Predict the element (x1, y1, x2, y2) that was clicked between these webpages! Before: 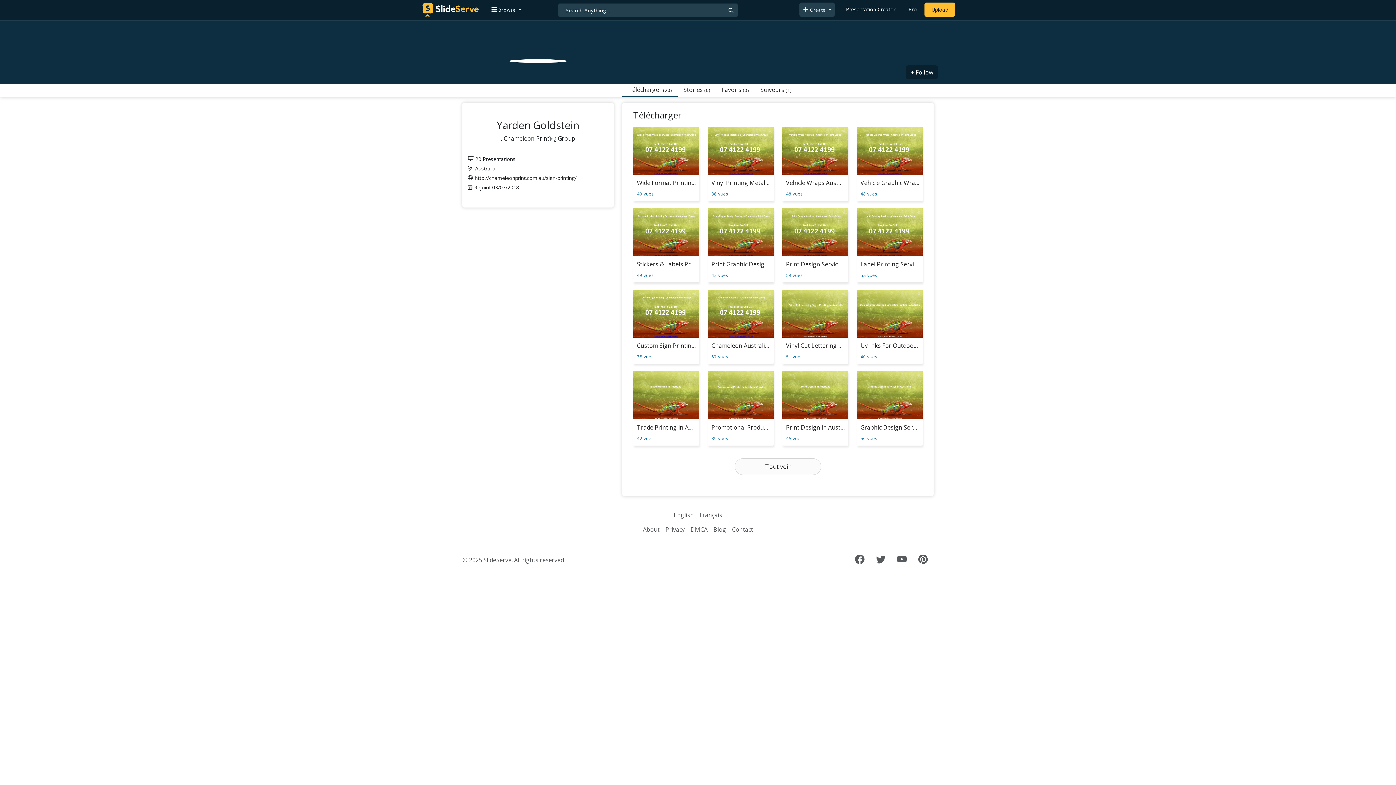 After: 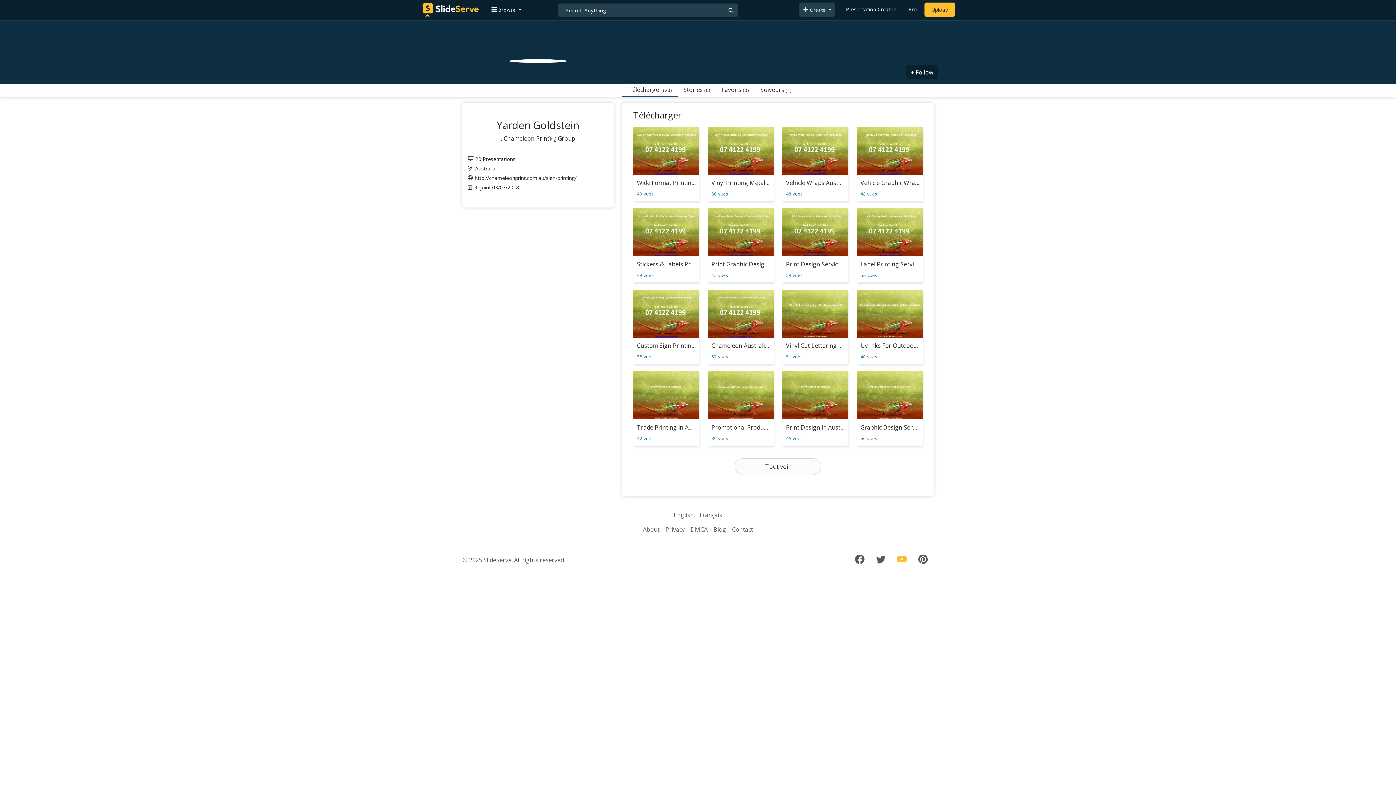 Action: bbox: (897, 557, 906, 565)